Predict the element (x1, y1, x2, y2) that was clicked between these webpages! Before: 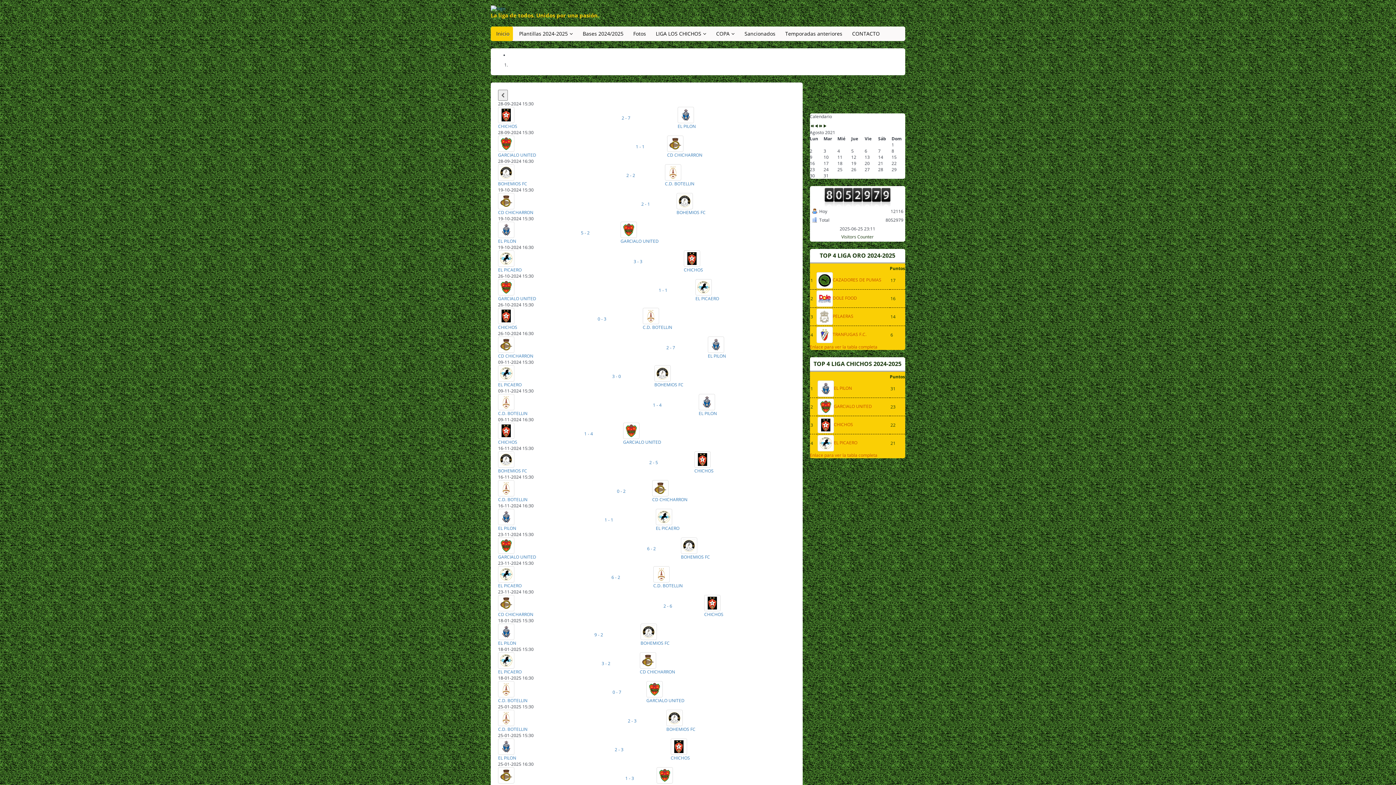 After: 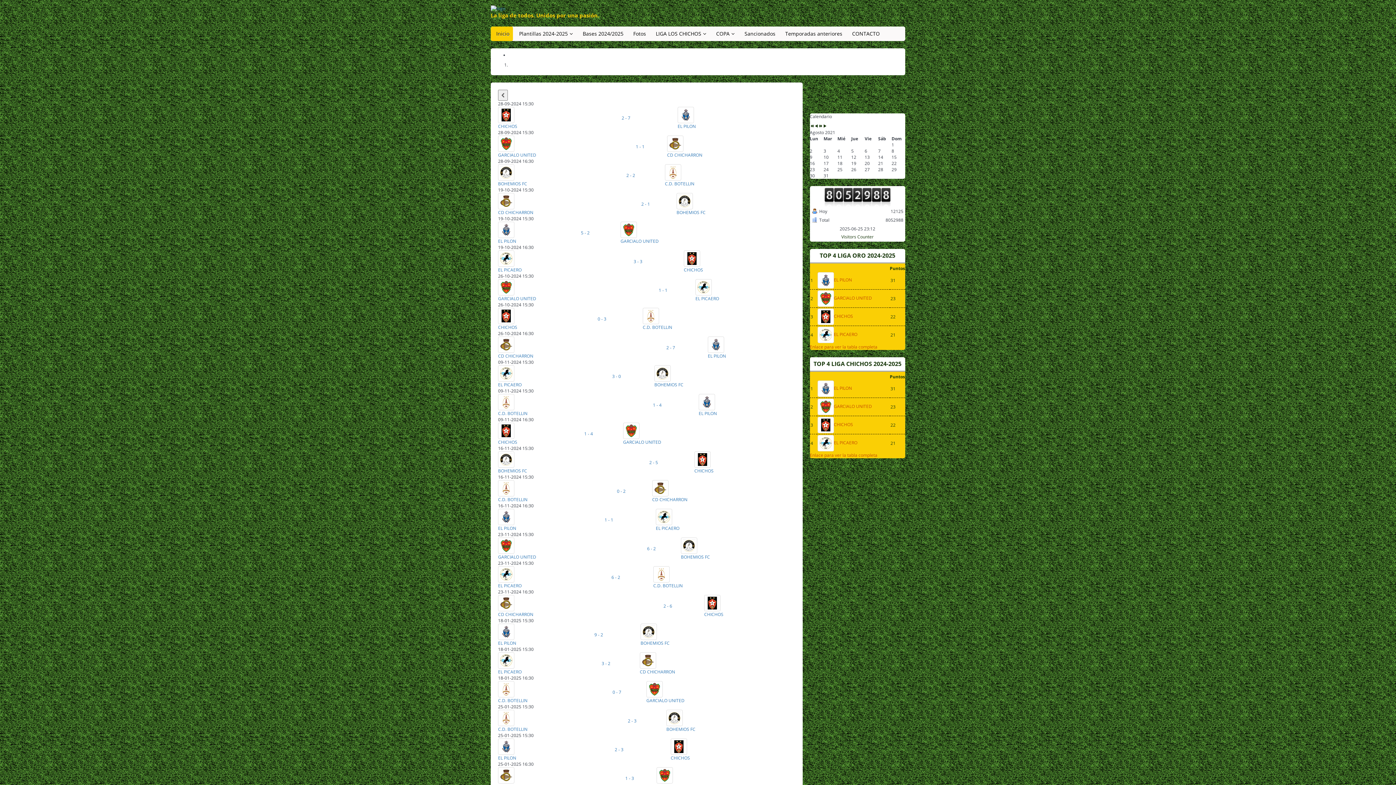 Action: bbox: (665, 168, 681, 175)